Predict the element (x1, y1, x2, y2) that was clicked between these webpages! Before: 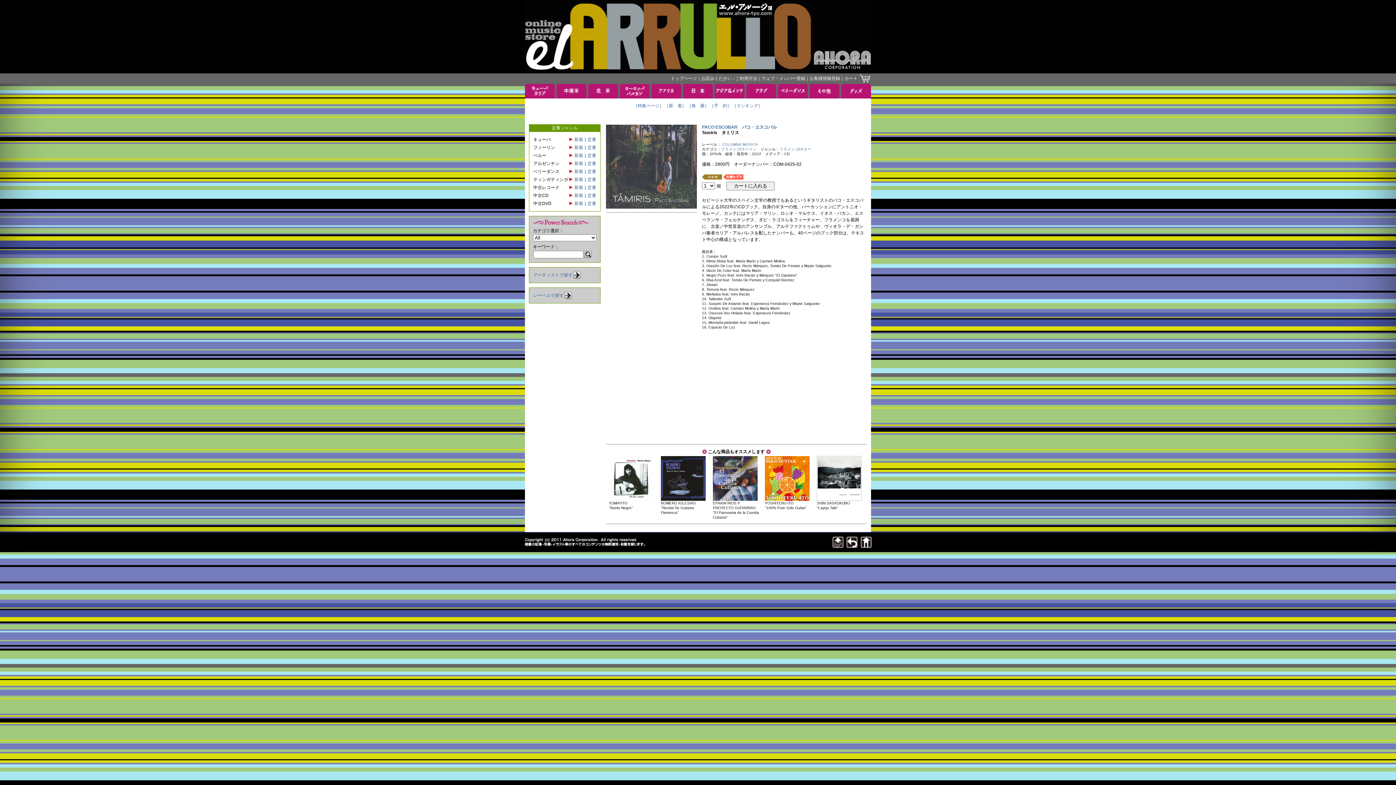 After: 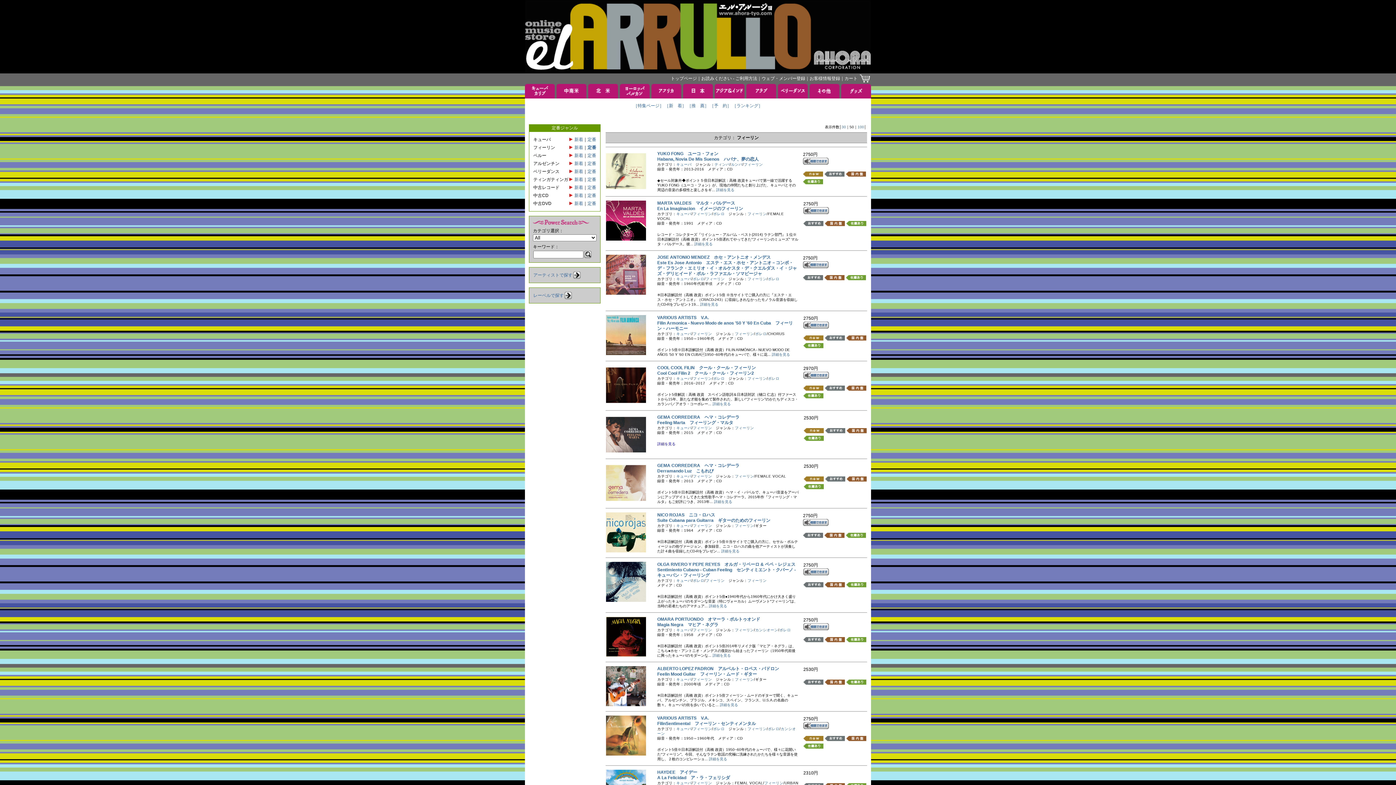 Action: bbox: (587, 145, 596, 150) label: 定番